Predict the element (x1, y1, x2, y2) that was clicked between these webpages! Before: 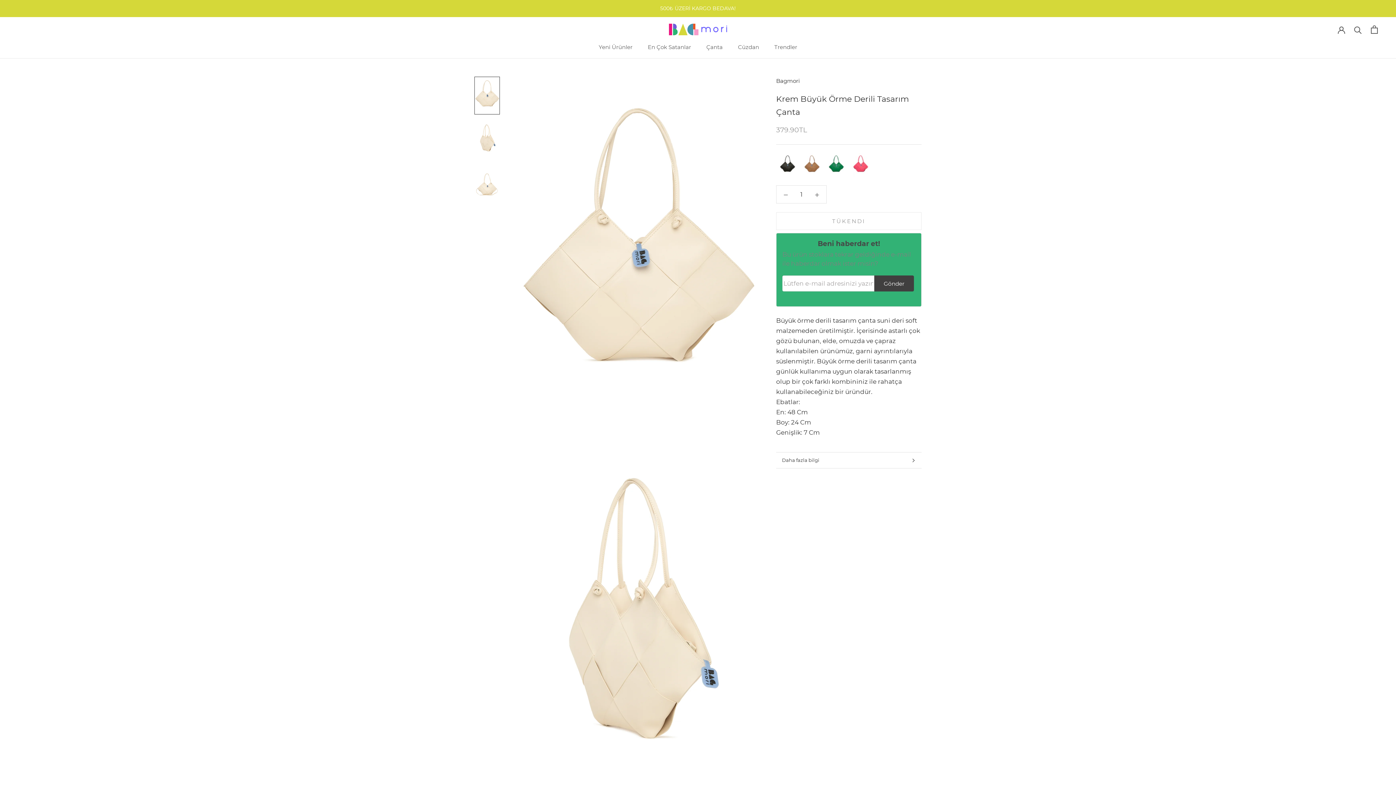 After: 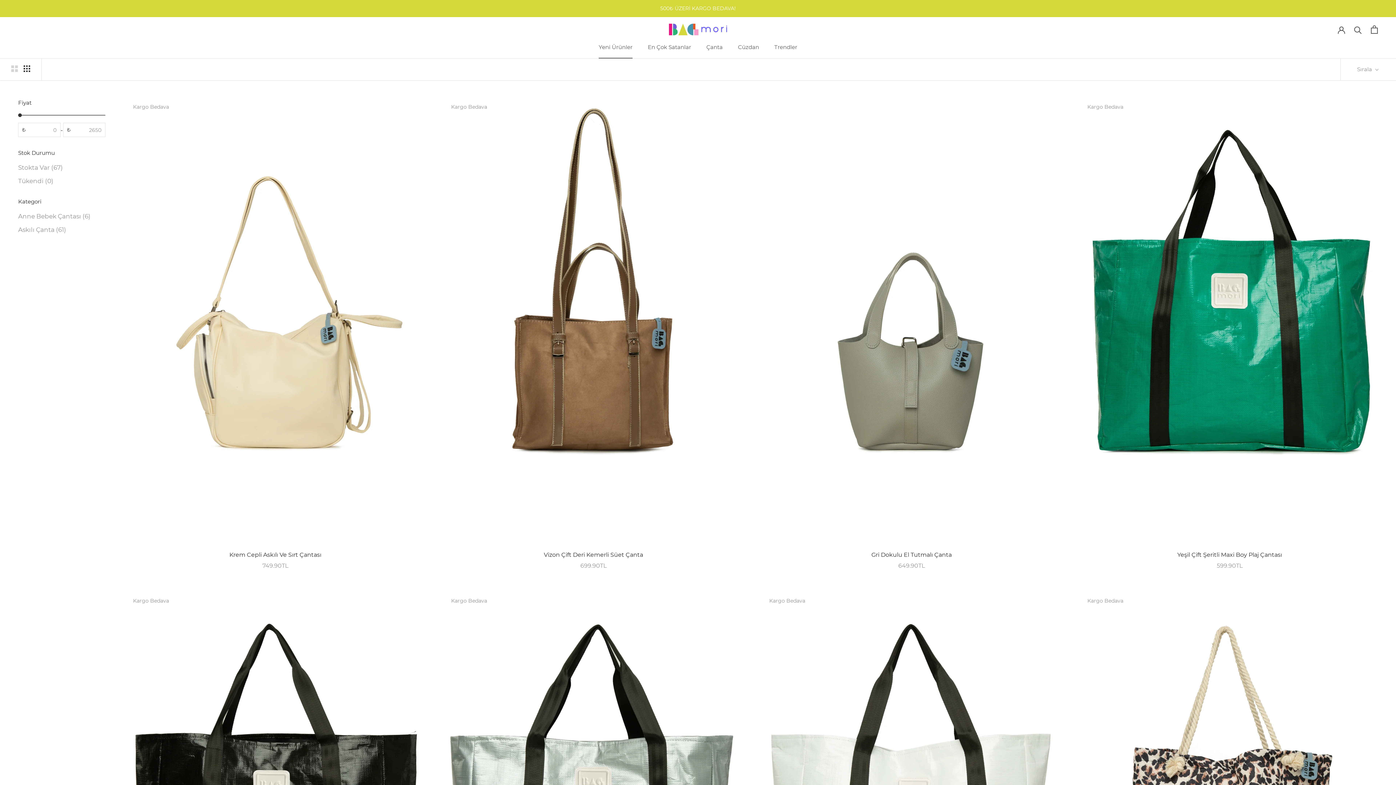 Action: label: Yeni Ürünler
Yeni Ürünler bbox: (598, 43, 632, 50)